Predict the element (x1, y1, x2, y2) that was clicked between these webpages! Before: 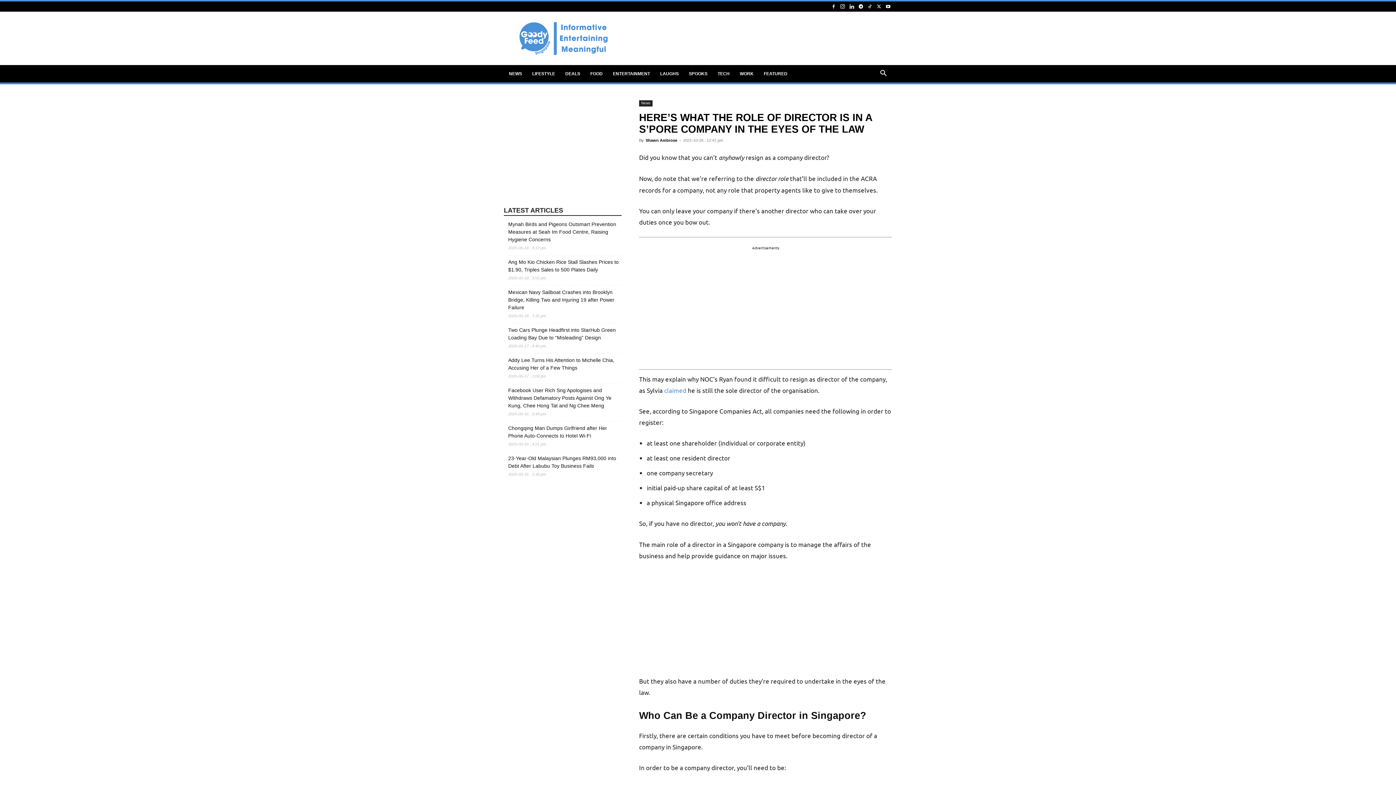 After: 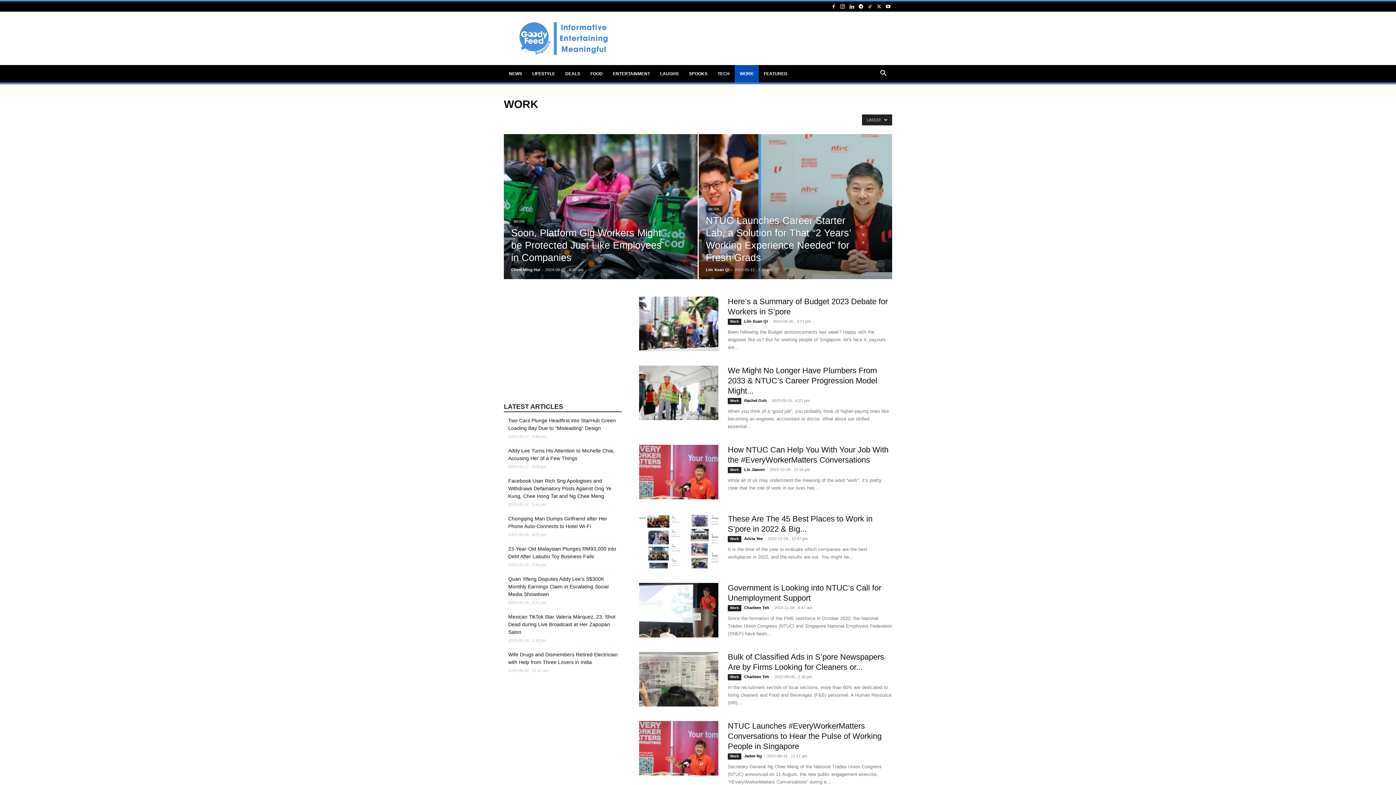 Action: label: WORK bbox: (734, 65, 758, 82)